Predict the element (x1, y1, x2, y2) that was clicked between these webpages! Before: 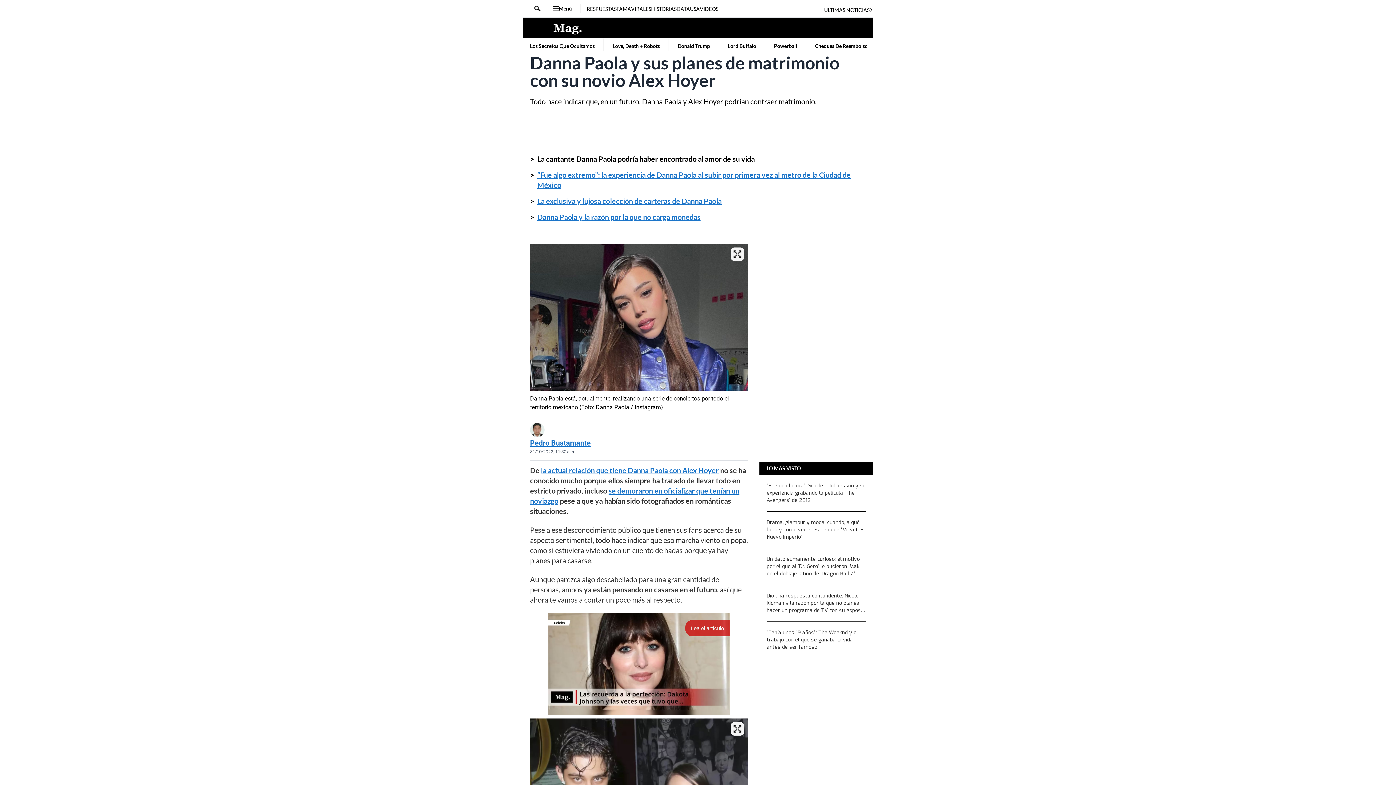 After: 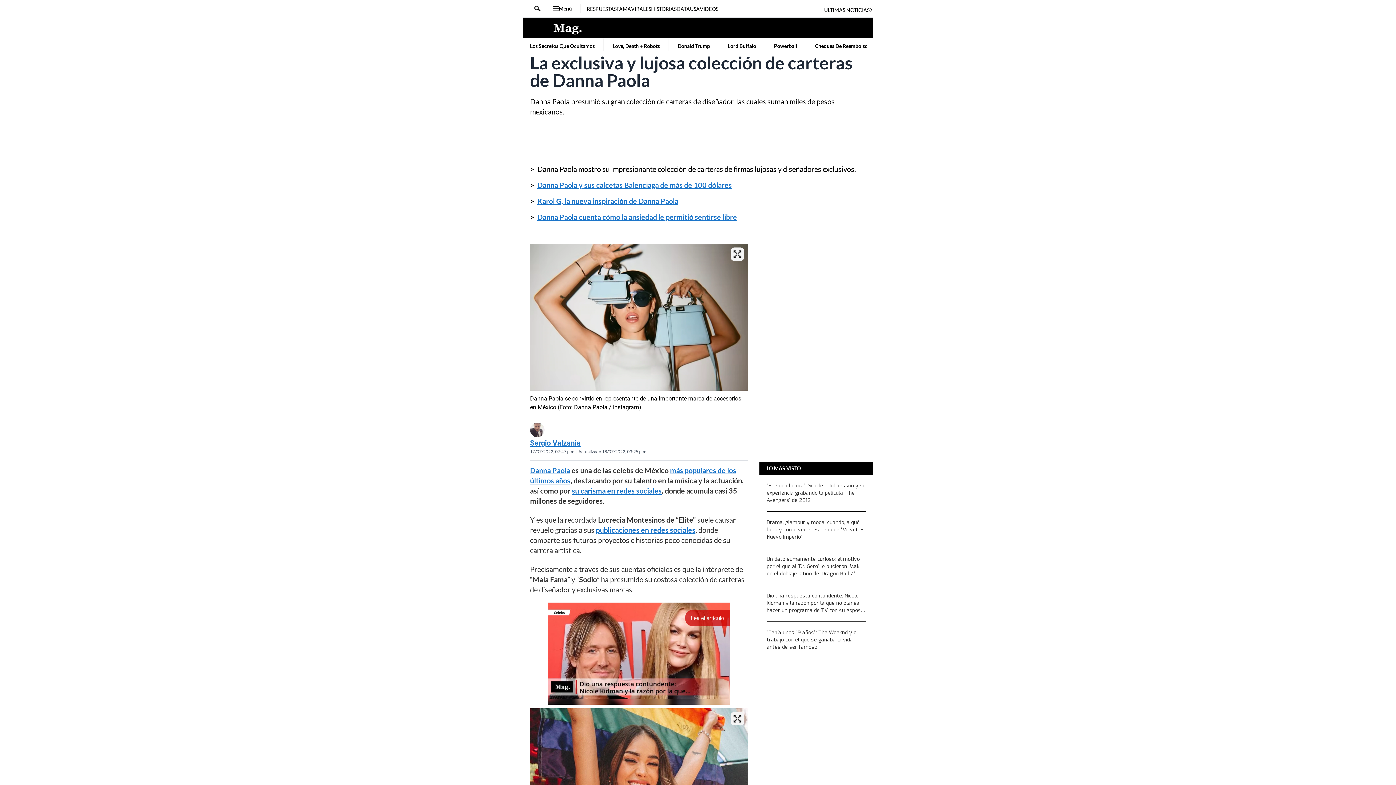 Action: bbox: (537, 196, 721, 205) label: La exclusiva y lujosa colección de carteras de Danna Paola